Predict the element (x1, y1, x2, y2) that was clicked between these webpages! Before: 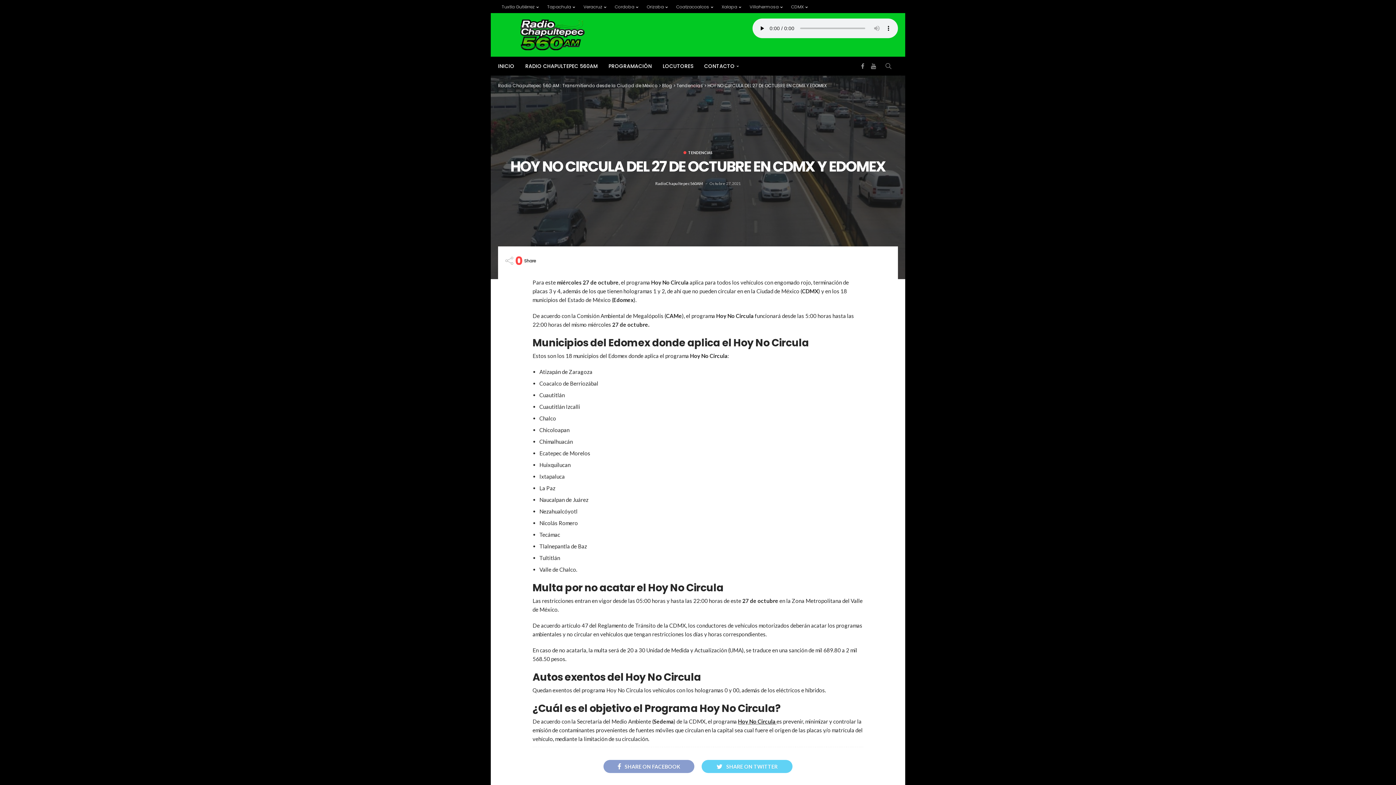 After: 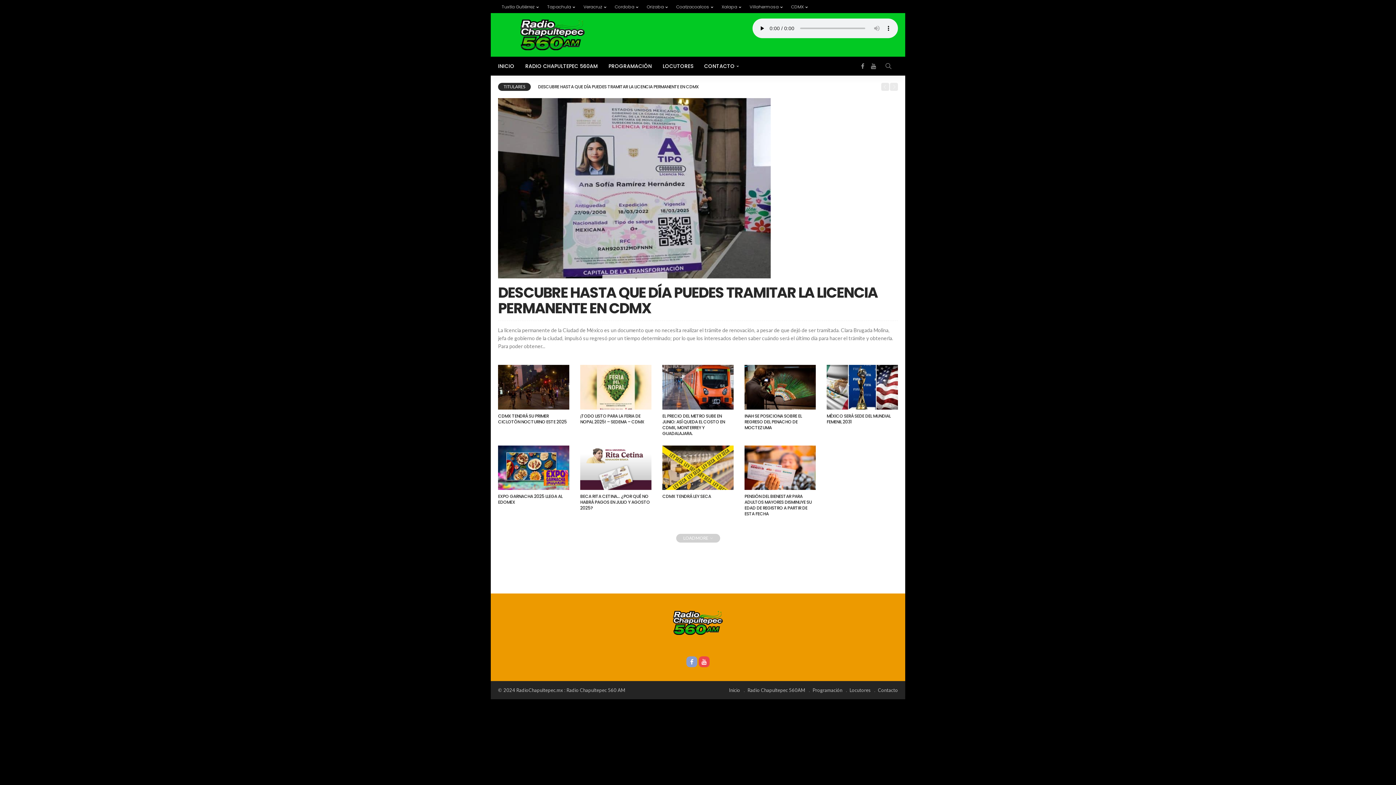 Action: label: Blog bbox: (662, 82, 672, 88)